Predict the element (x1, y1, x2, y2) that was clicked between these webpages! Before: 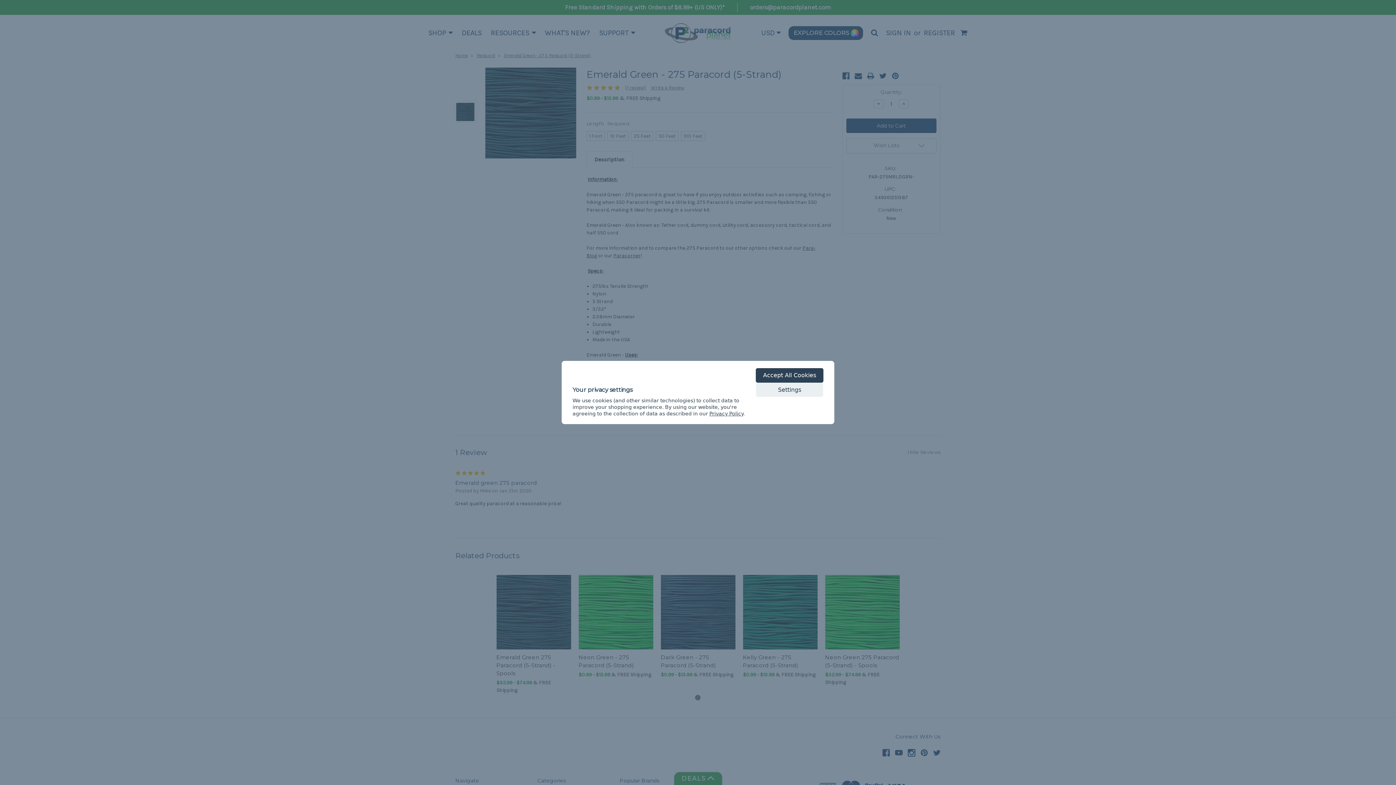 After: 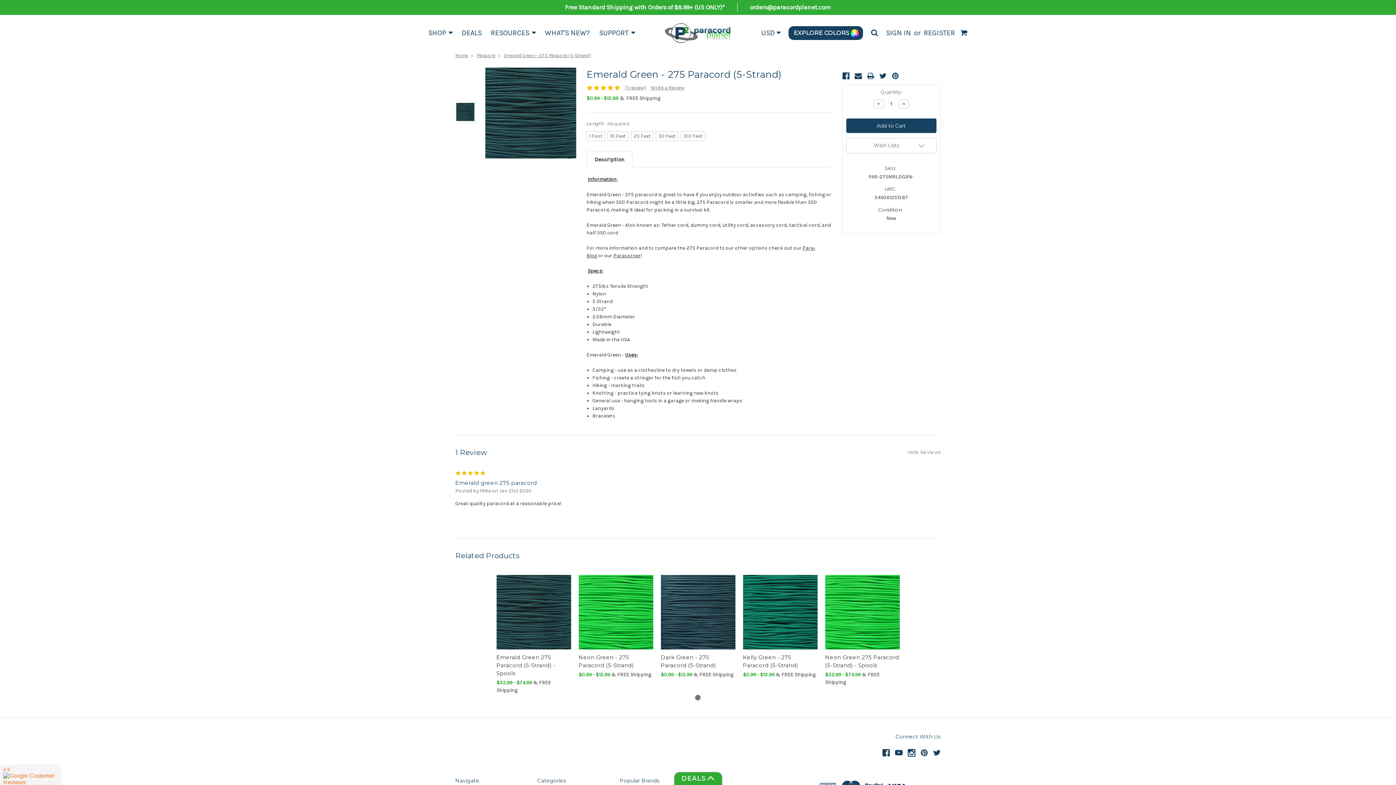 Action: bbox: (756, 368, 823, 382) label: Accept All Cookies